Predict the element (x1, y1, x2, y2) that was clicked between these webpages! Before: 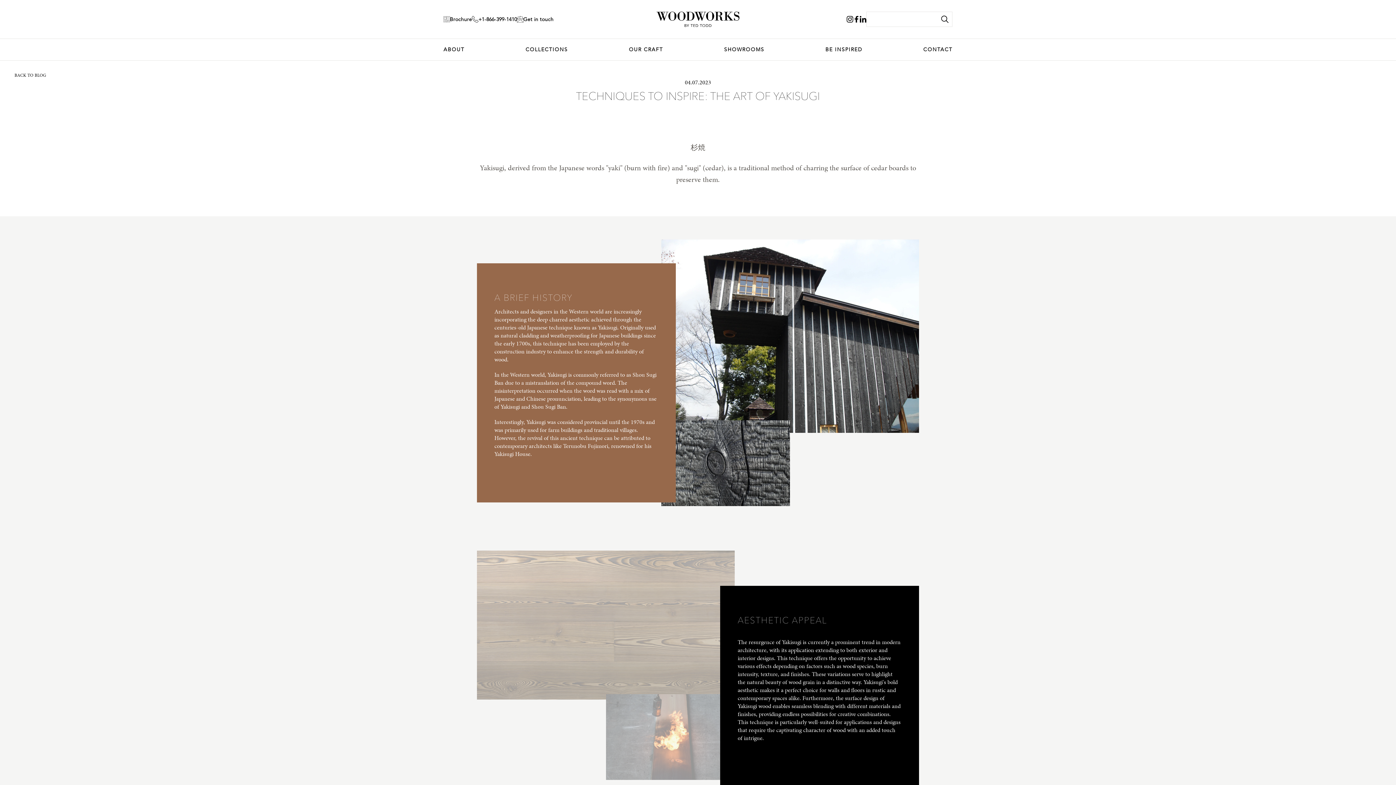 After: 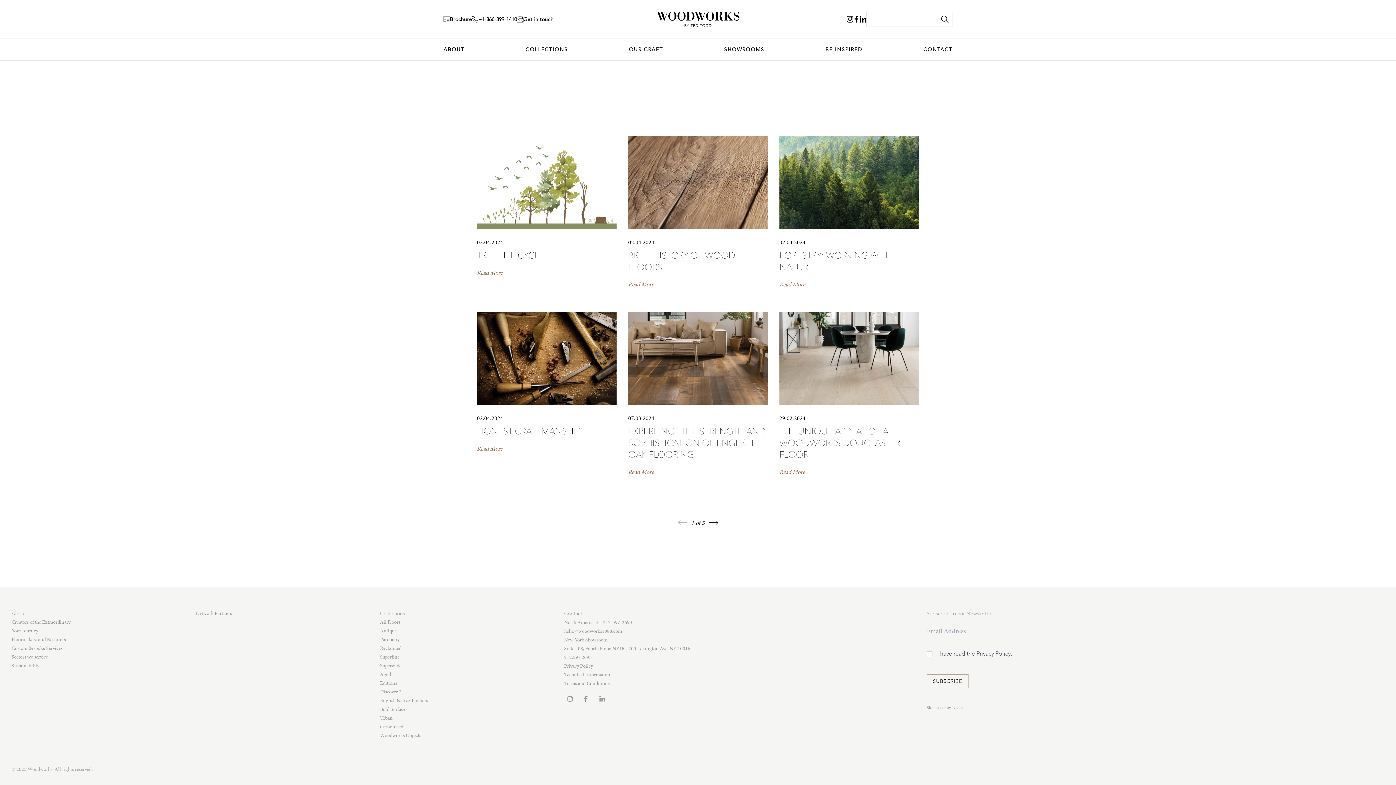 Action: label: BACK TO BLOG bbox: (14, 72, 46, 78)